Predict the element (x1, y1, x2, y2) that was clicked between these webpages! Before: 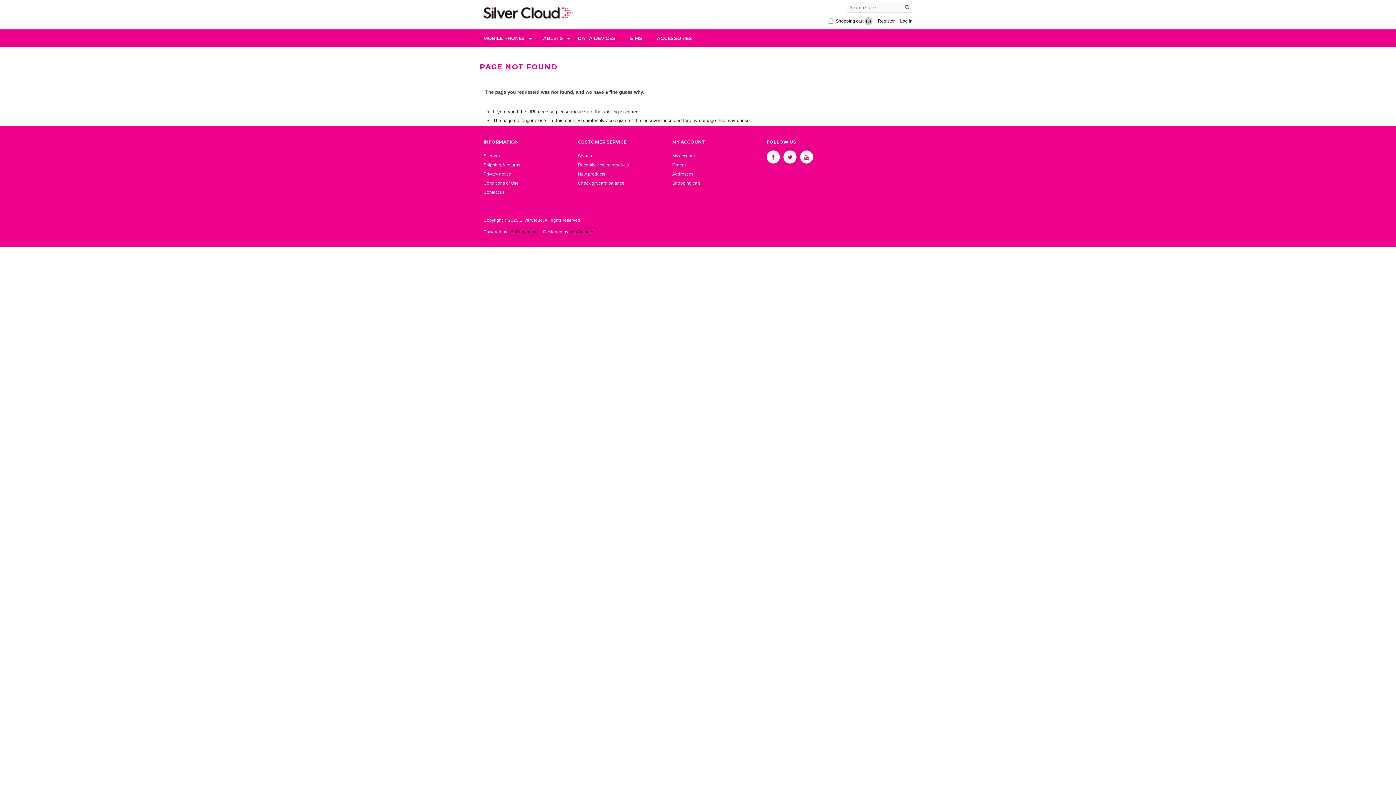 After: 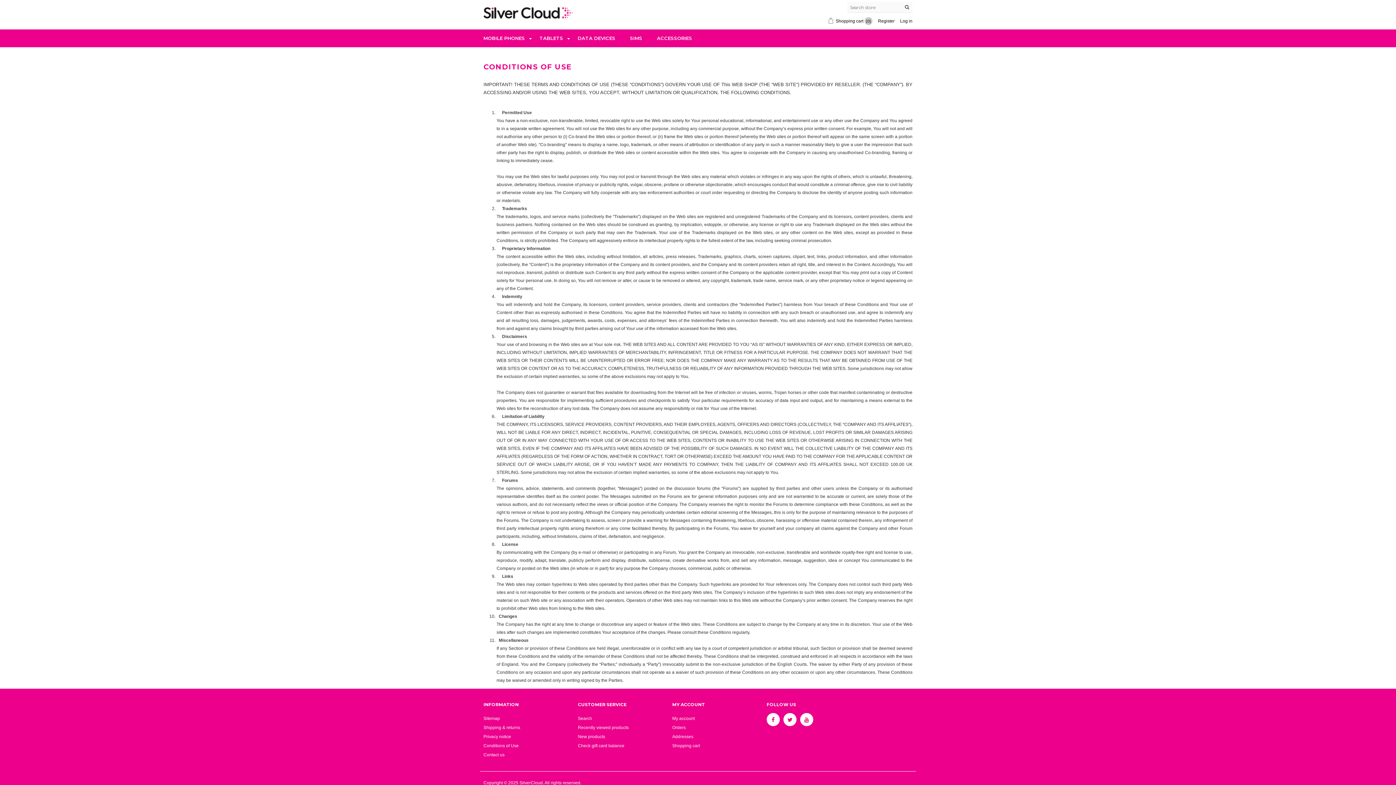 Action: label: Conditions of Use bbox: (483, 180, 518, 185)